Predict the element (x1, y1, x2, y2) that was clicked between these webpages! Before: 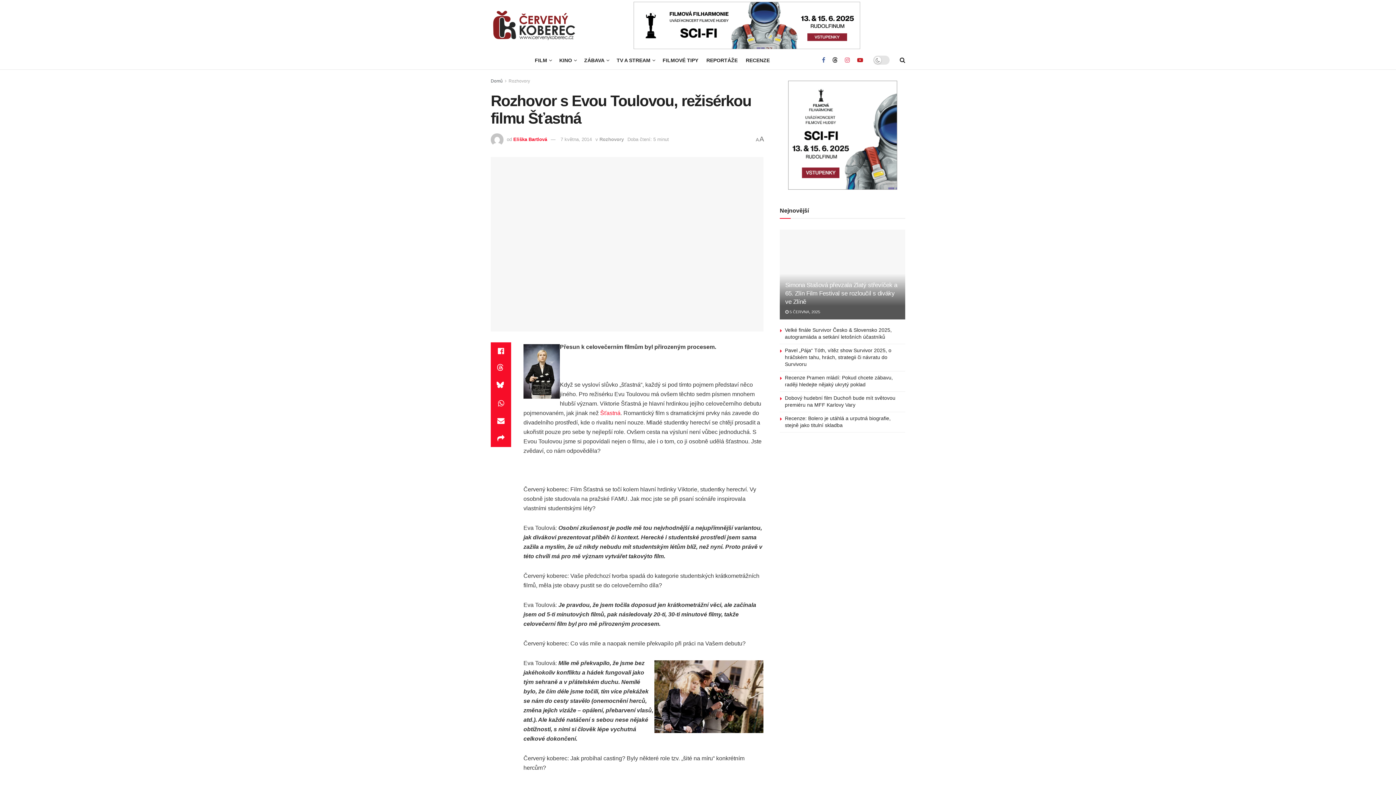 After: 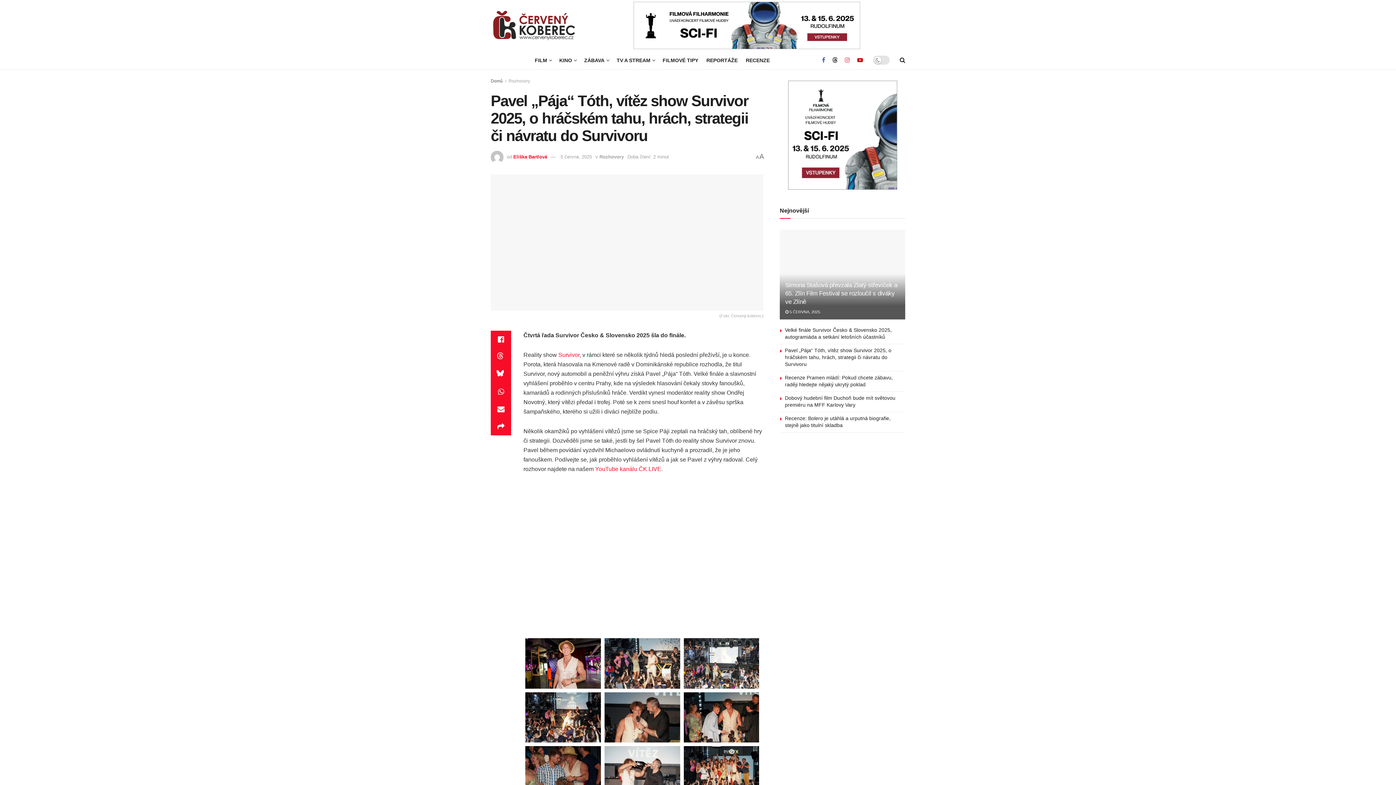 Action: label: Pavel „Pája“ Tóth, vítěz show Survivor 2025, o hráčském tahu, hrách, strategii či návratu do Survivoru bbox: (785, 347, 891, 367)